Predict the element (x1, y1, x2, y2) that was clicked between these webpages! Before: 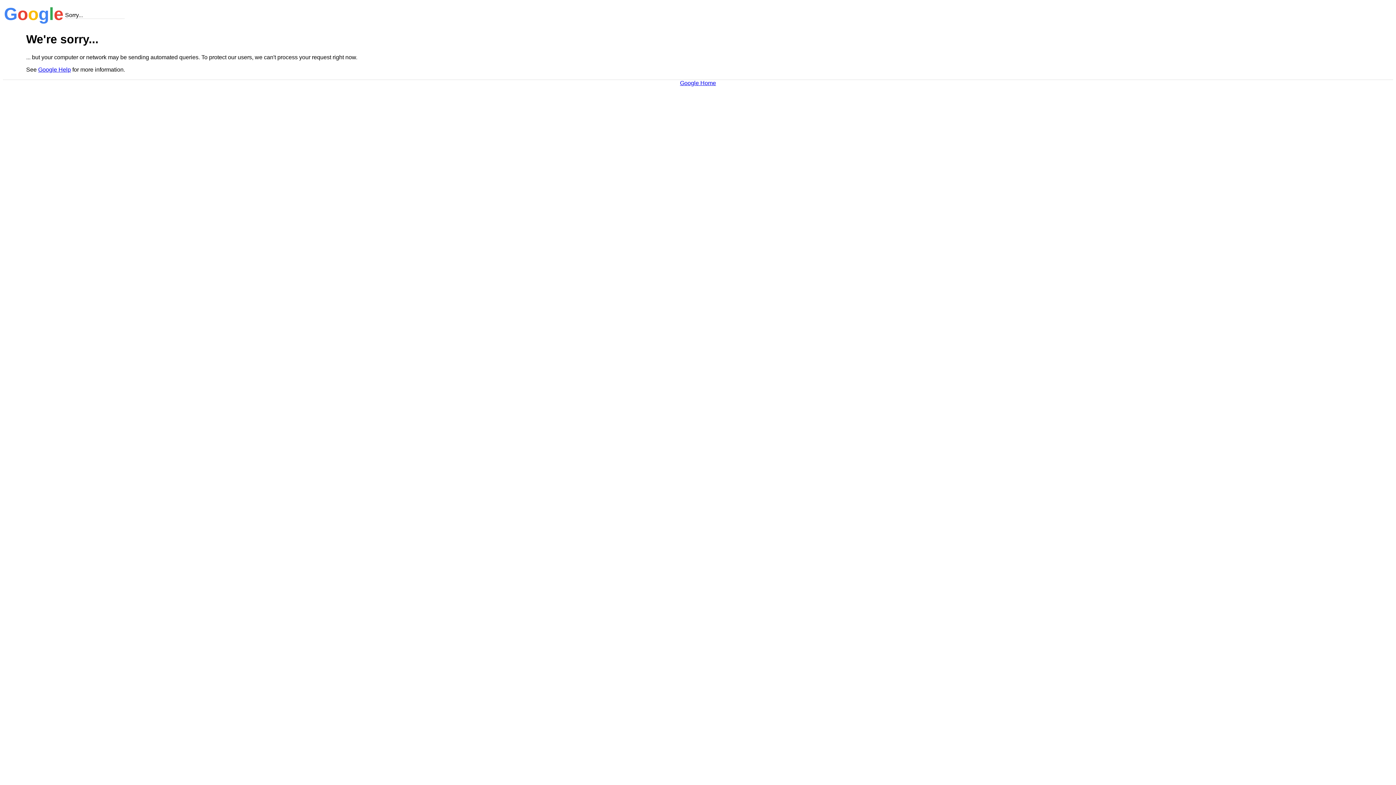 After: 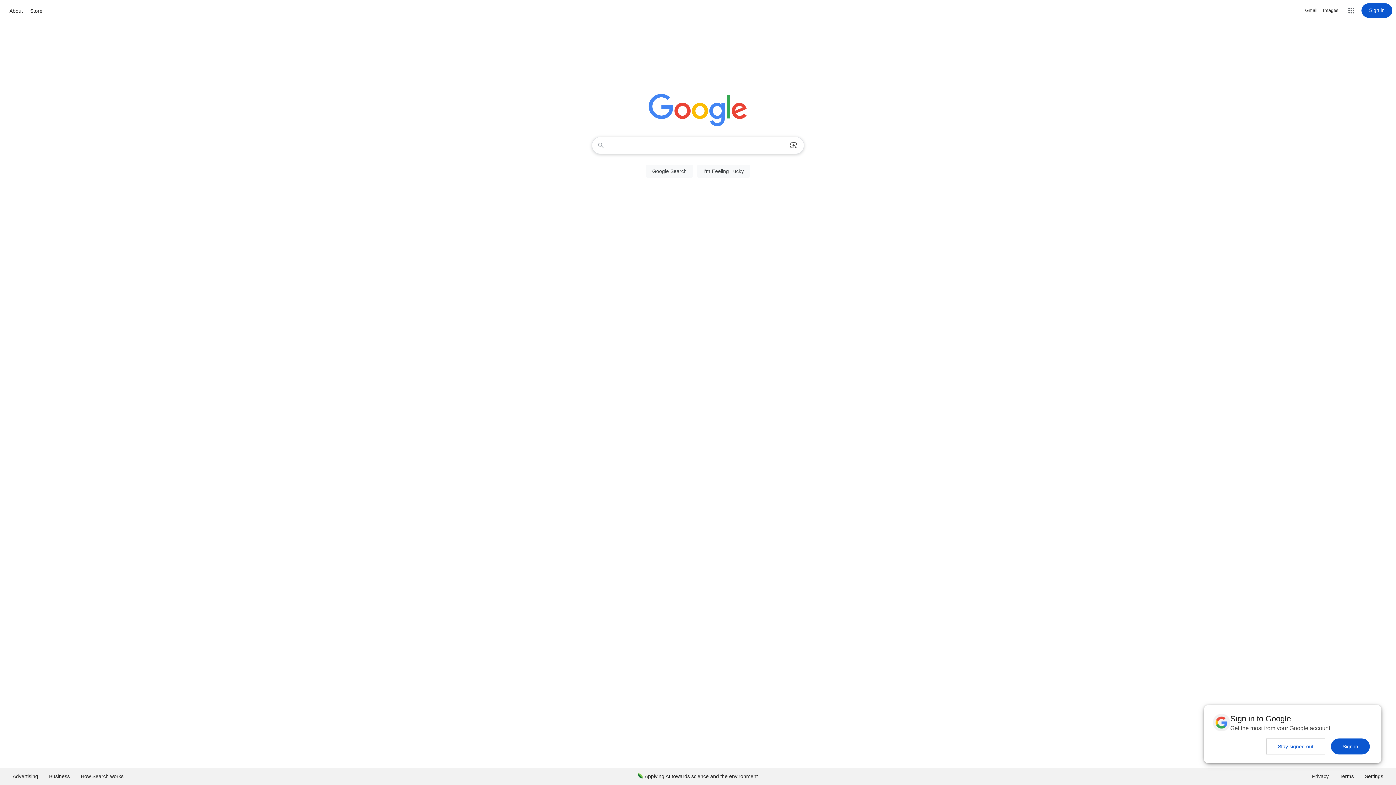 Action: label: Google Home bbox: (680, 79, 716, 86)